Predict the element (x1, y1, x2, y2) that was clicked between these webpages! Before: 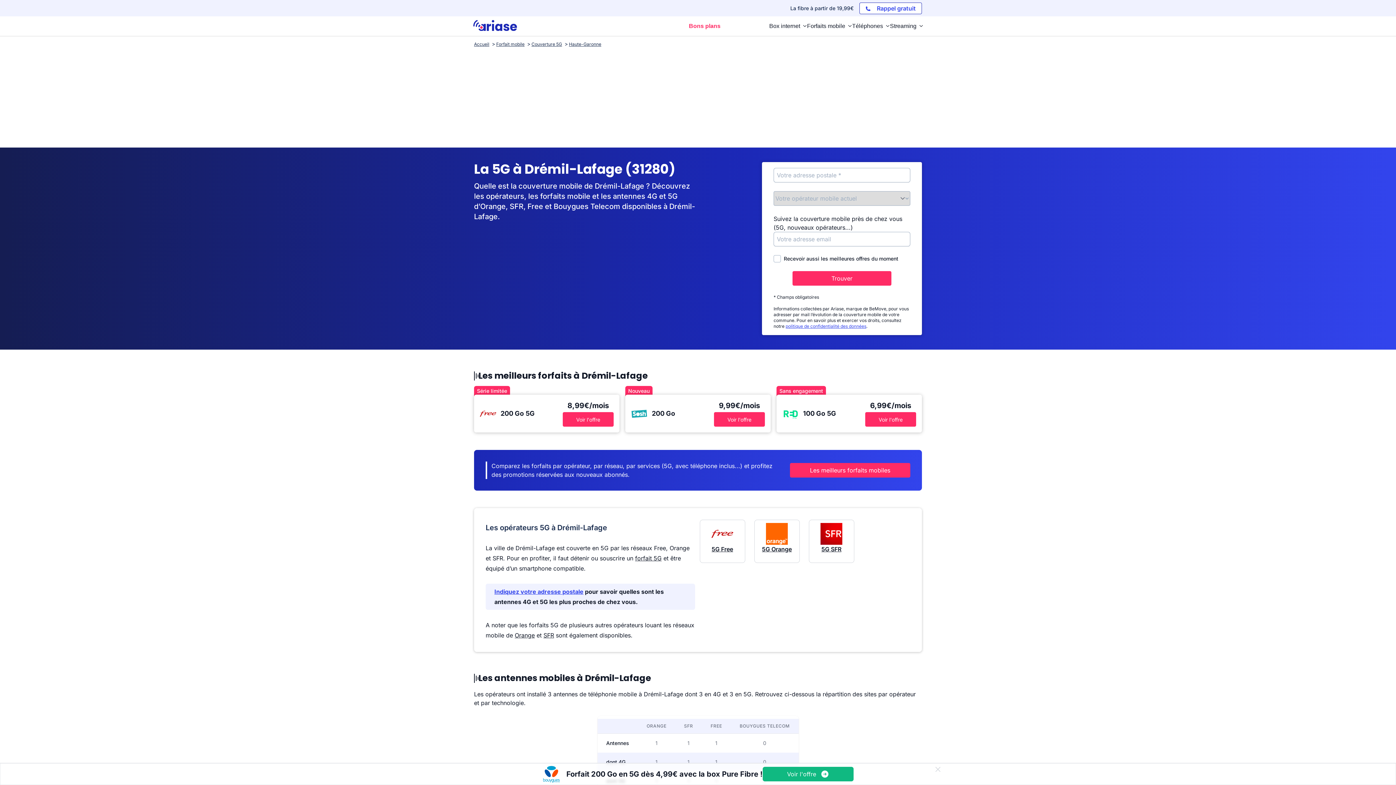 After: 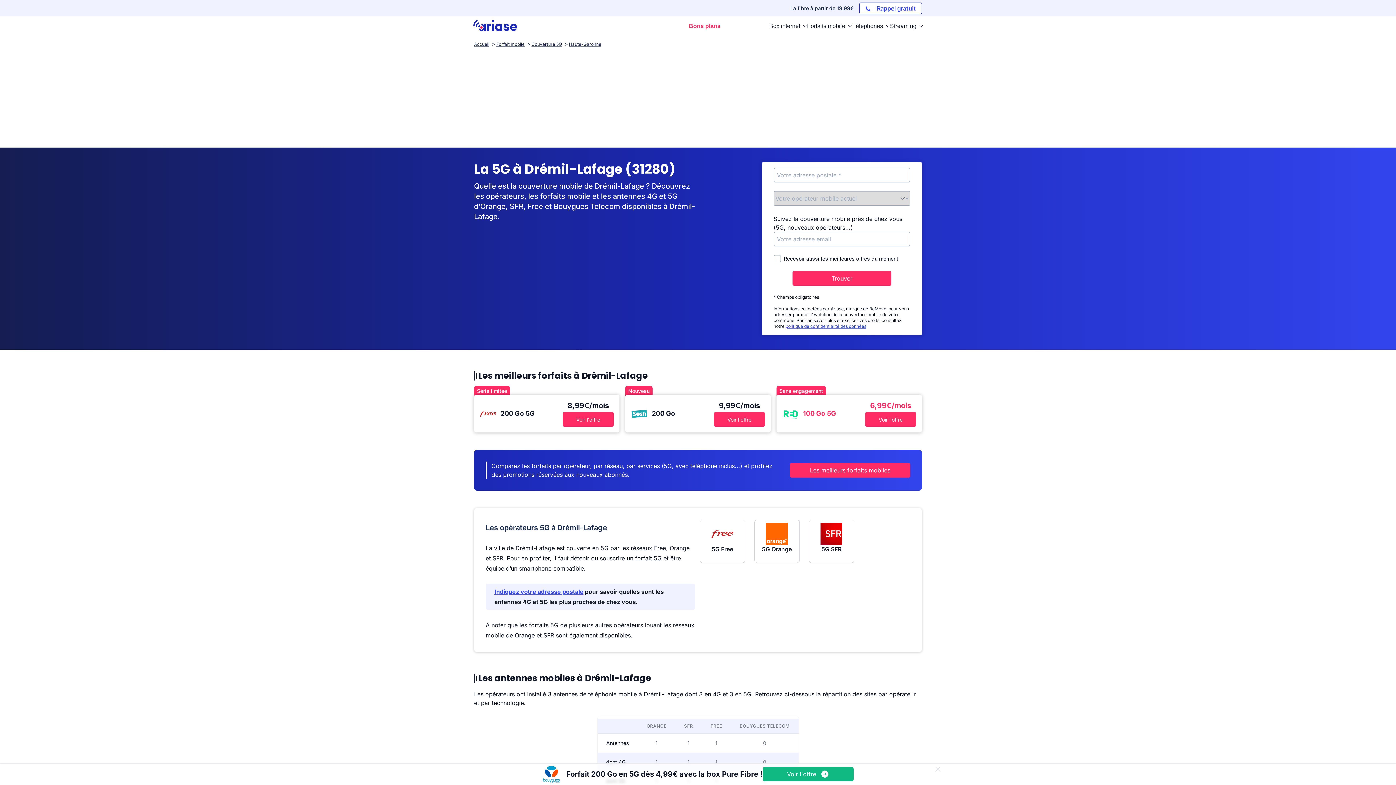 Action: bbox: (776, 394, 922, 432) label: 100 Go 5G

6,99€/mois

Voir l'offre